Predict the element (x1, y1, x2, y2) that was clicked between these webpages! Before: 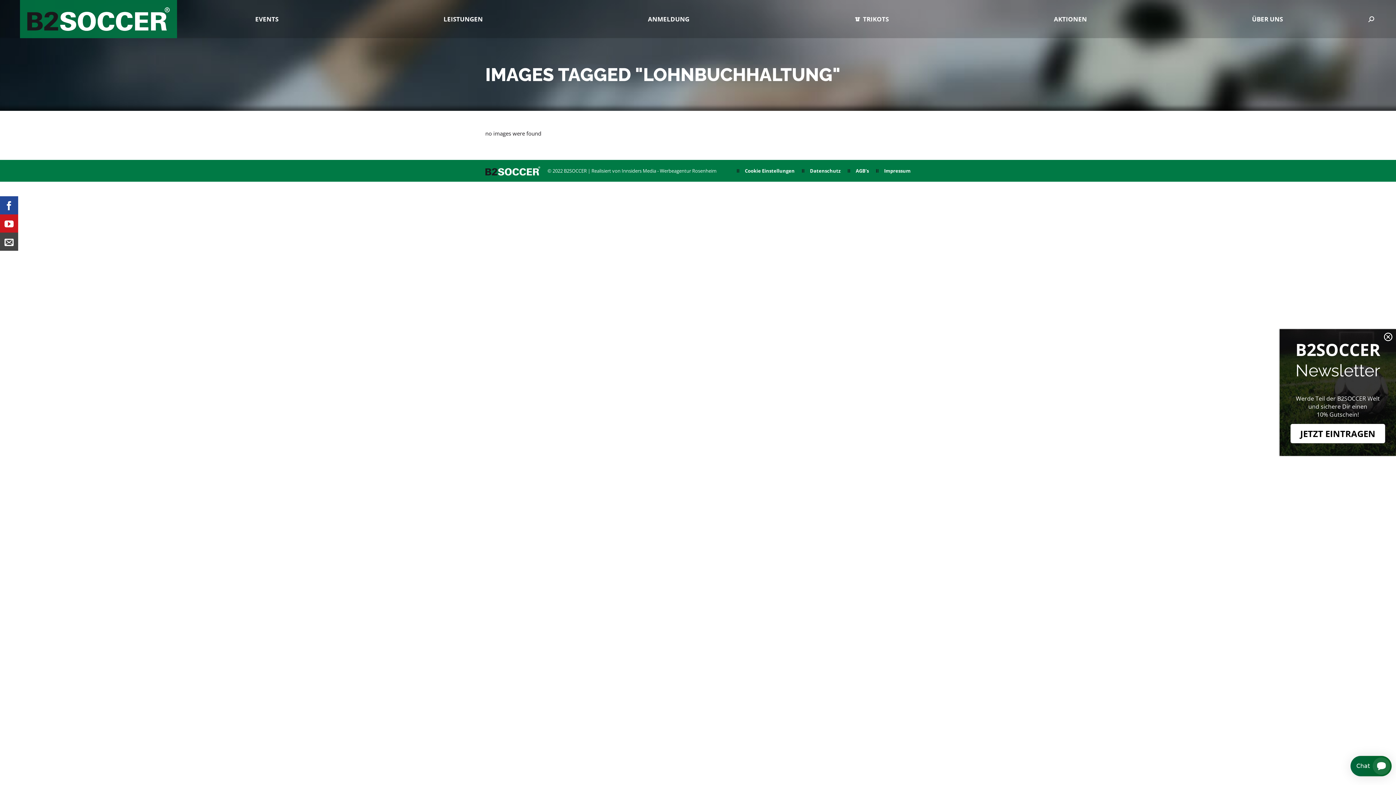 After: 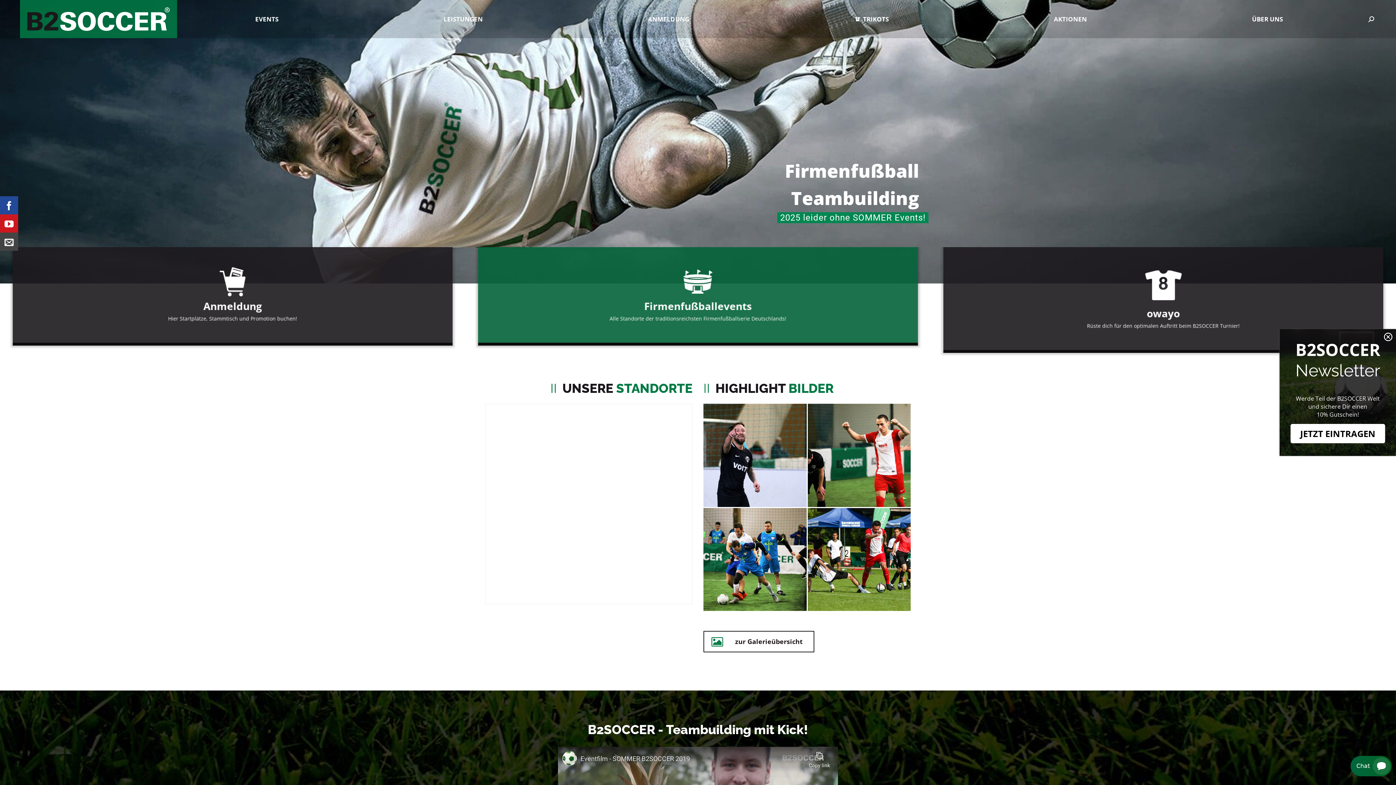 Action: bbox: (20, 0, 177, 38)